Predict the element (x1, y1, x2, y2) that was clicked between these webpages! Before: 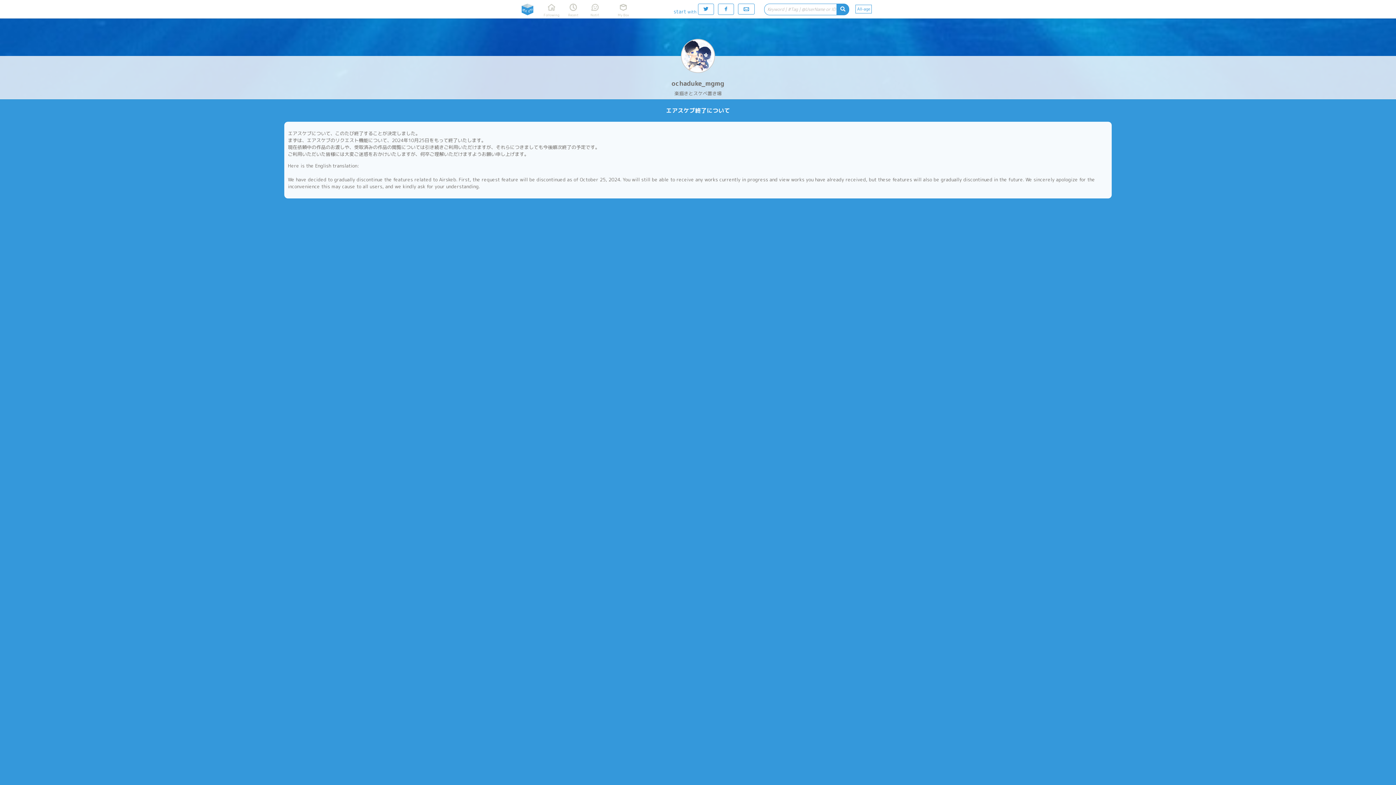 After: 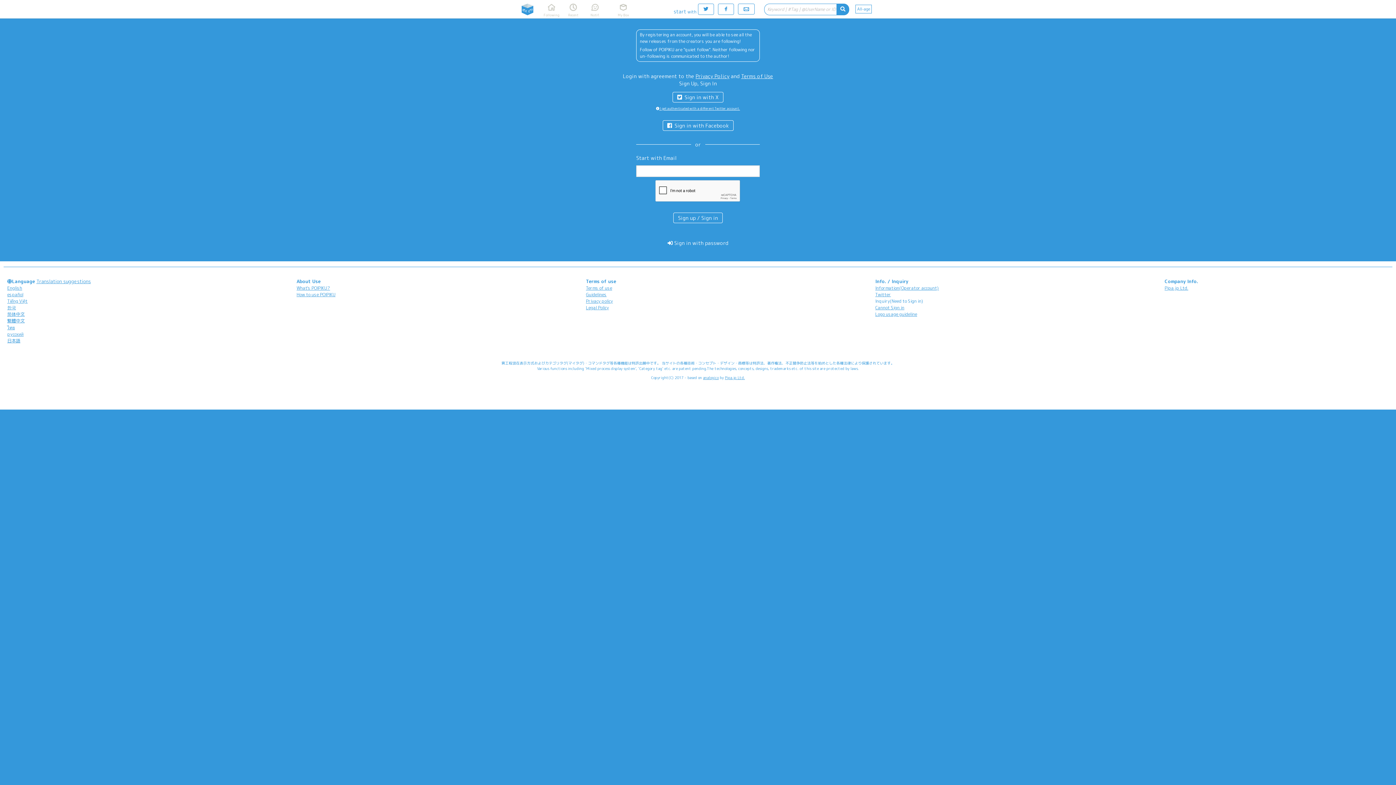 Action: bbox: (738, 3, 754, 14)